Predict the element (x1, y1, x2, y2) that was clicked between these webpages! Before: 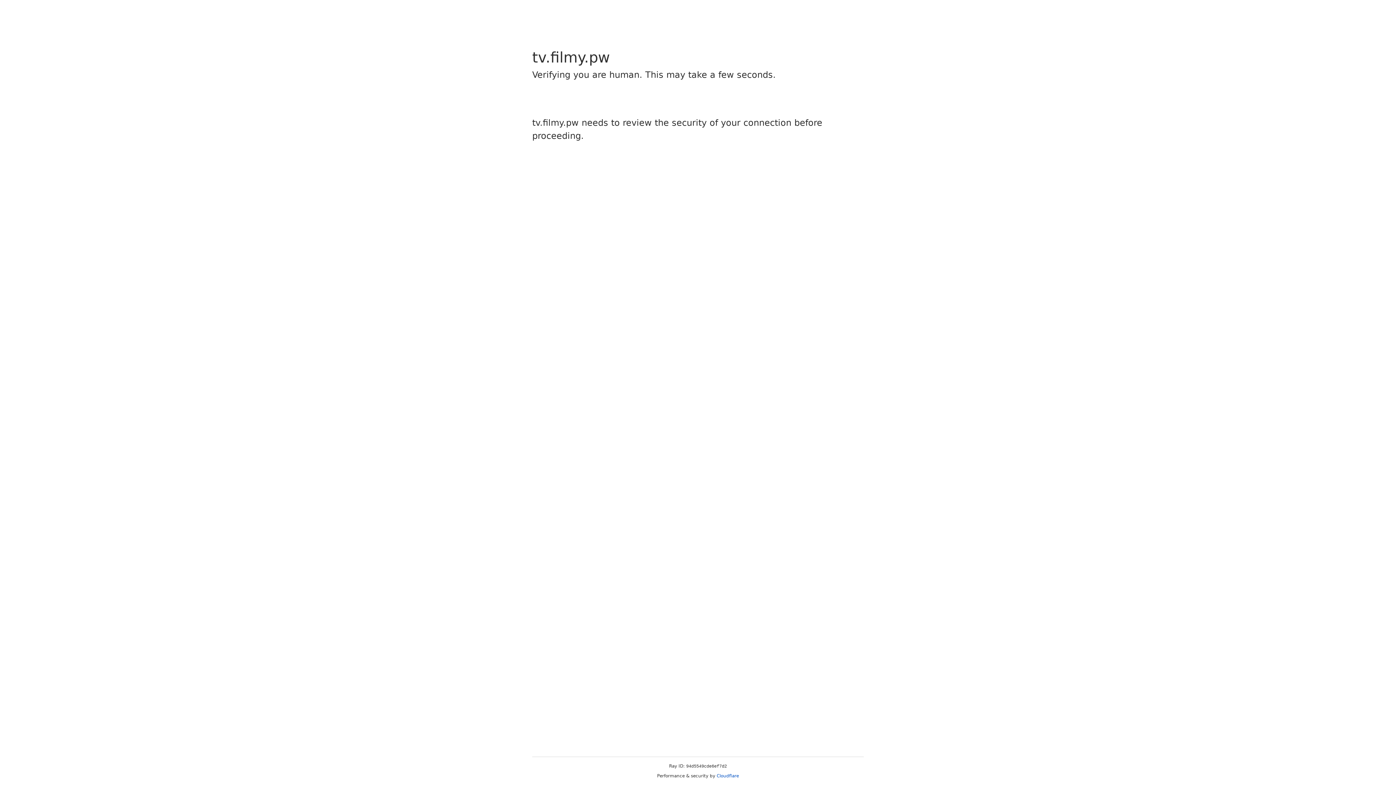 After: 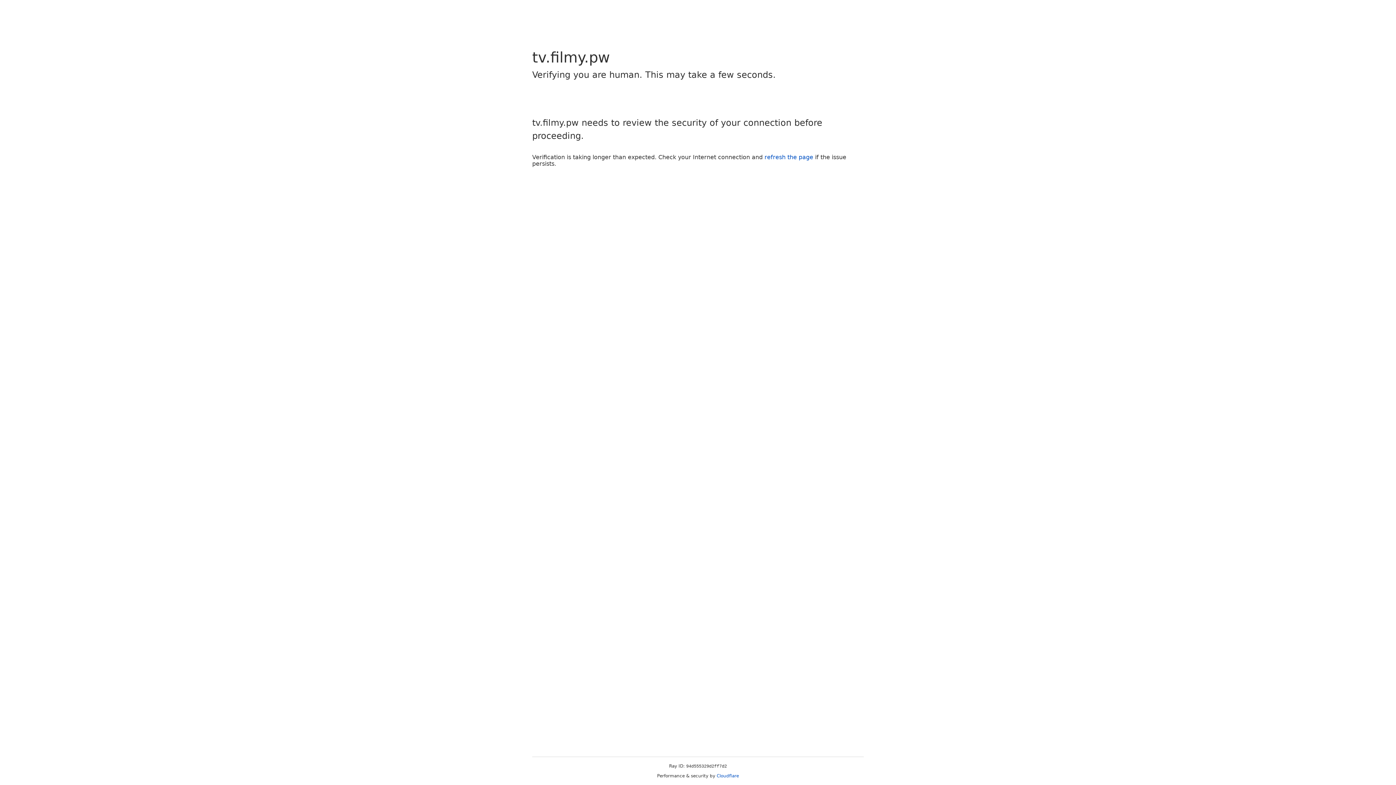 Action: label: Cloudflare bbox: (716, 773, 739, 778)